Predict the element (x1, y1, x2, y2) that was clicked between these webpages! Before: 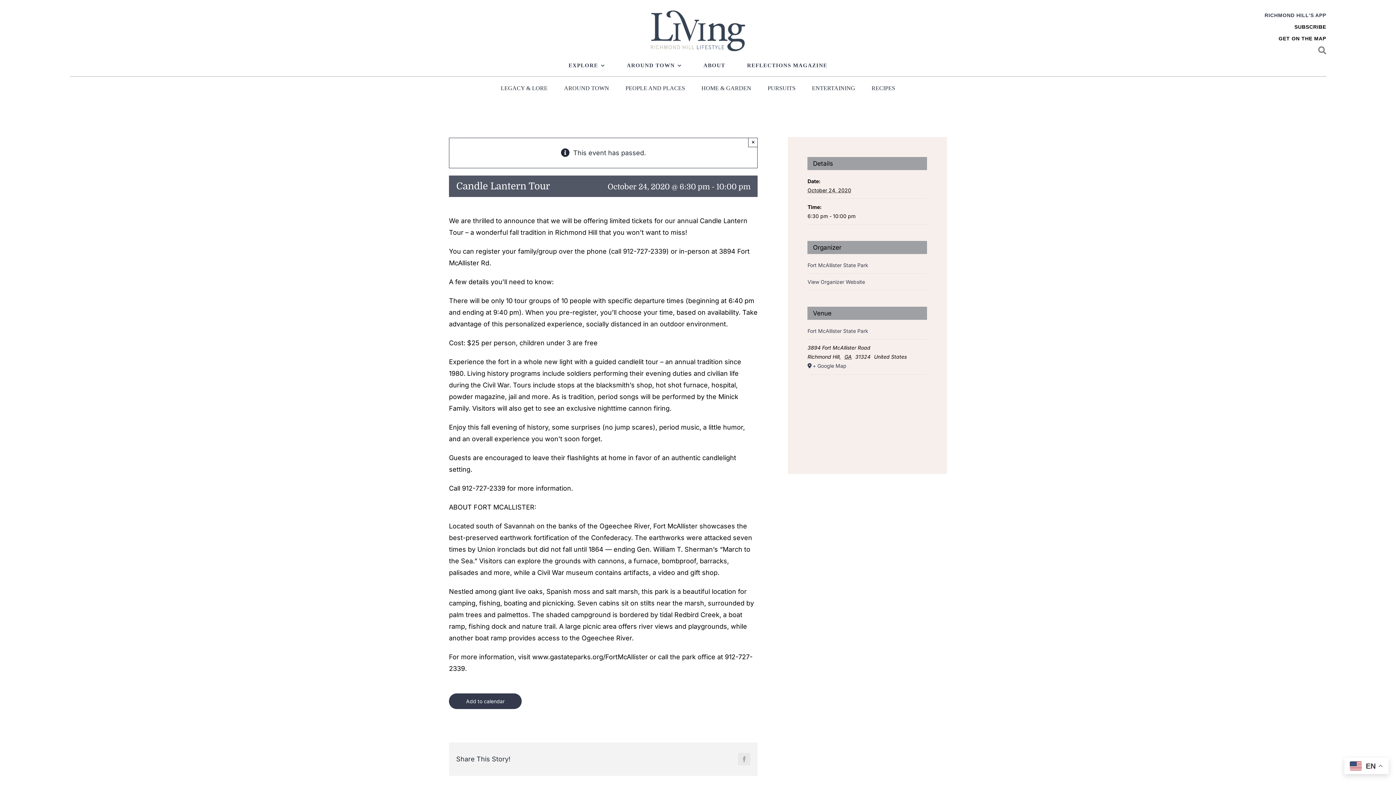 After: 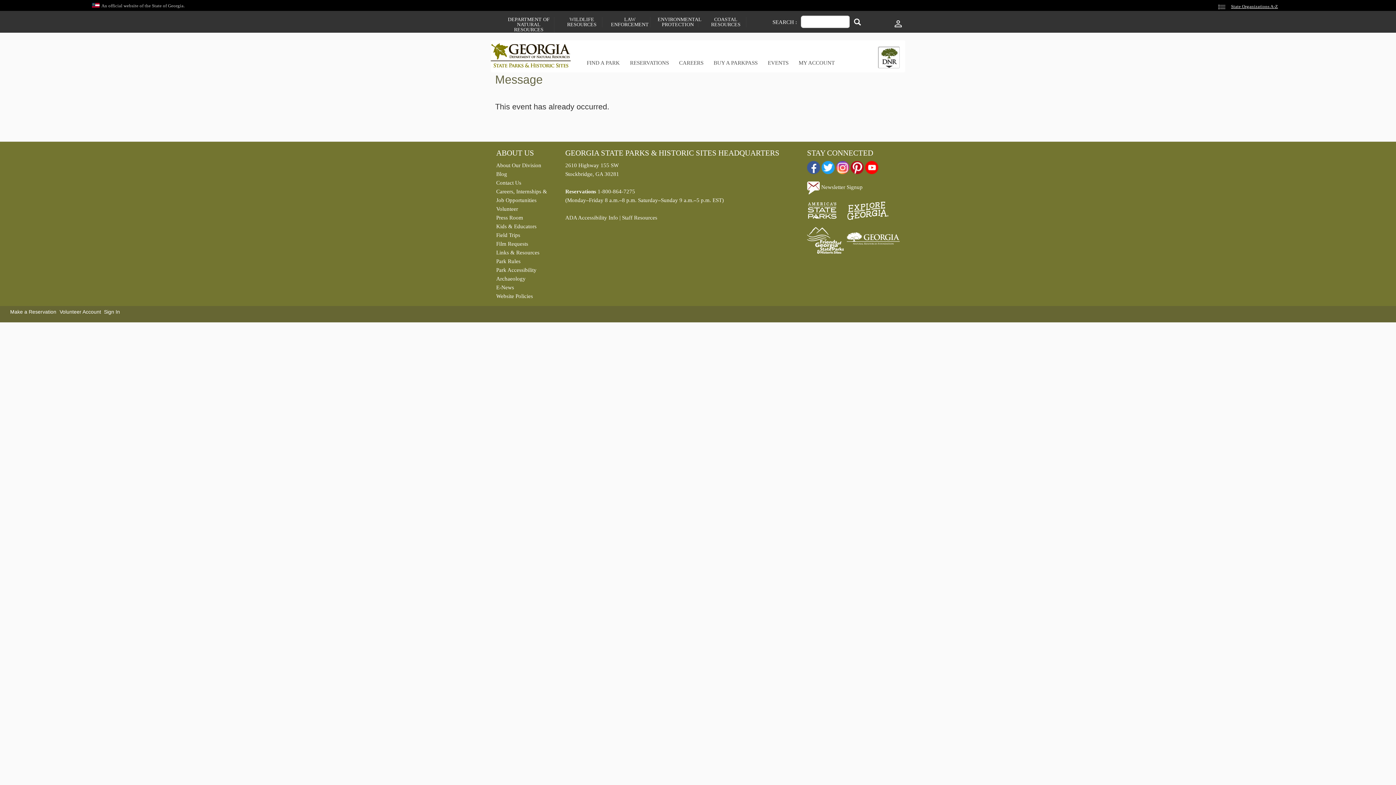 Action: bbox: (807, 278, 865, 285) label: View Organizer Website